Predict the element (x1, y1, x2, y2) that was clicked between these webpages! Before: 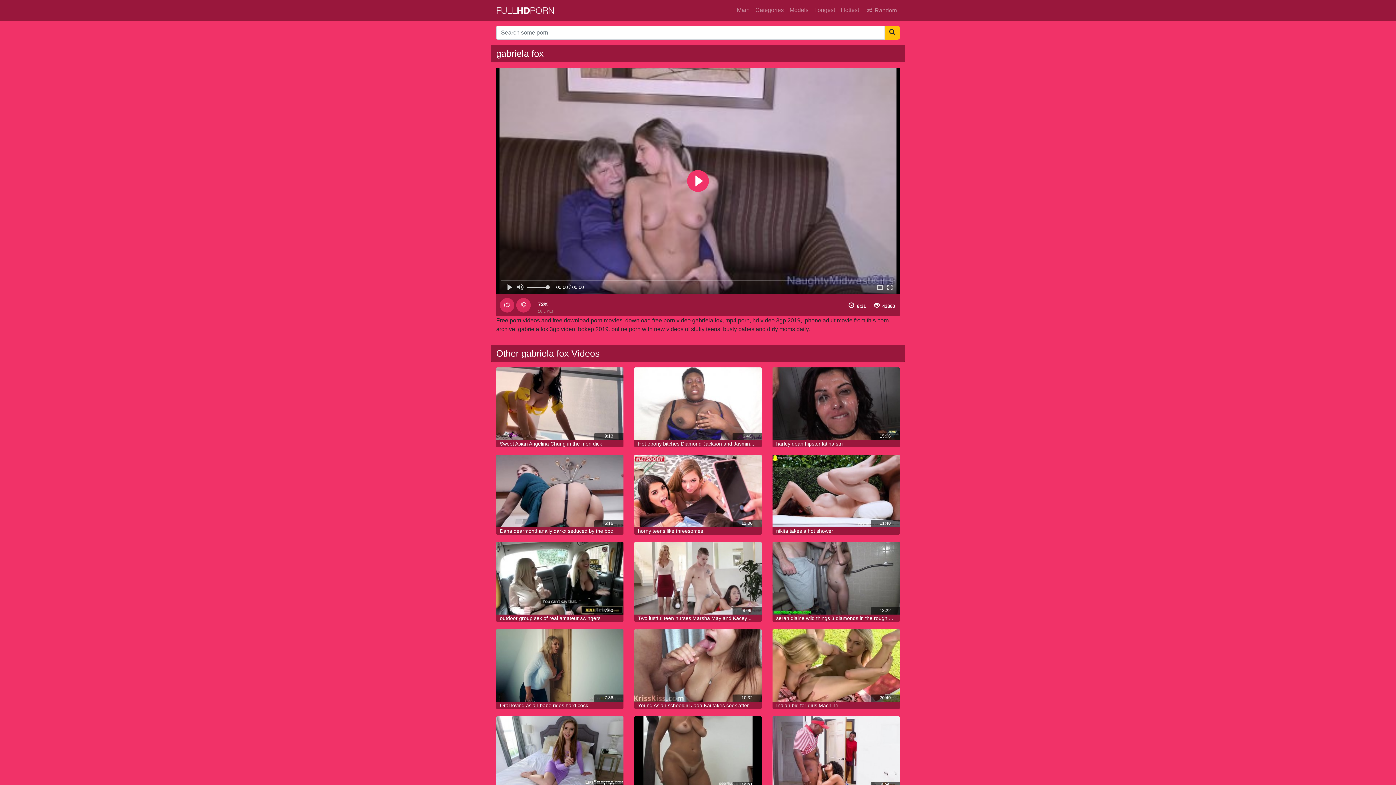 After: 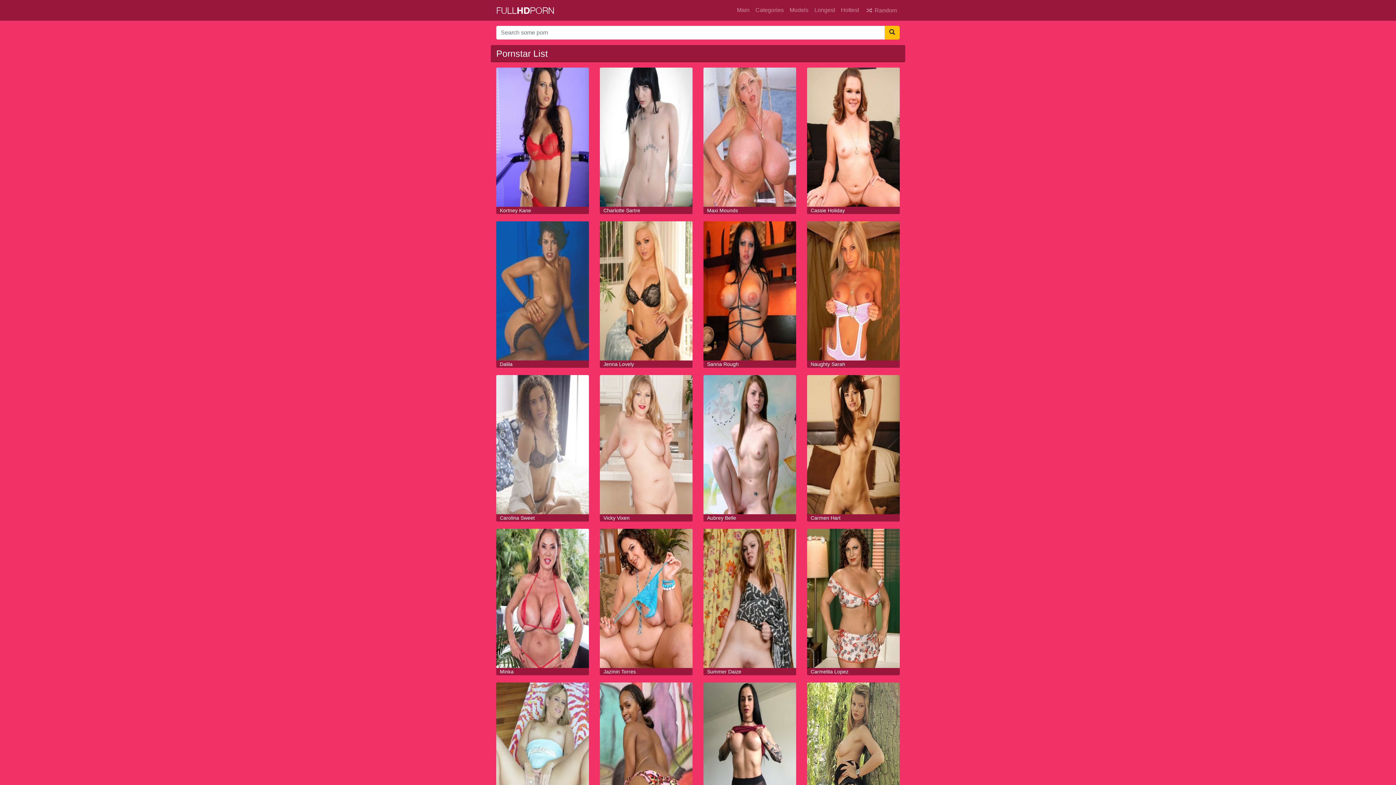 Action: bbox: (786, 2, 811, 17) label: Models